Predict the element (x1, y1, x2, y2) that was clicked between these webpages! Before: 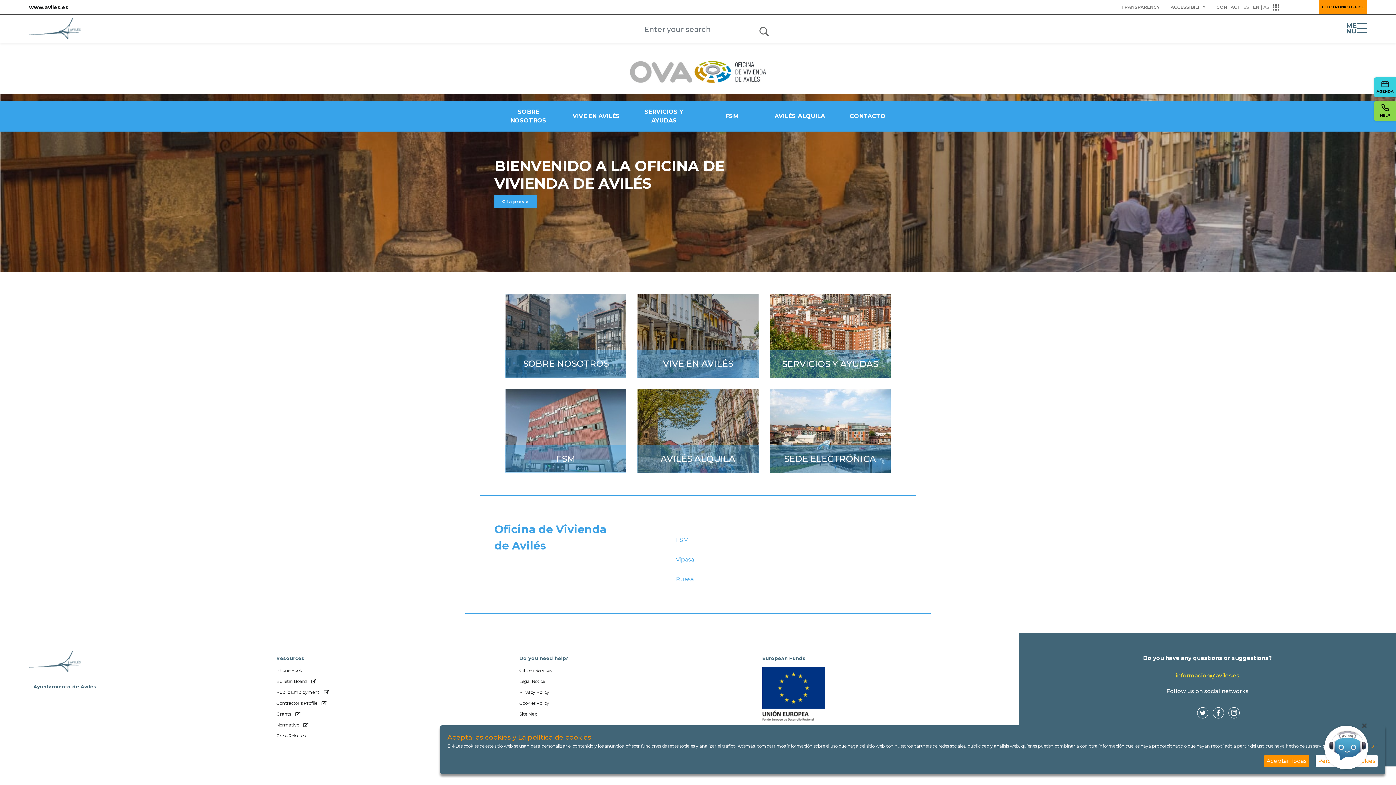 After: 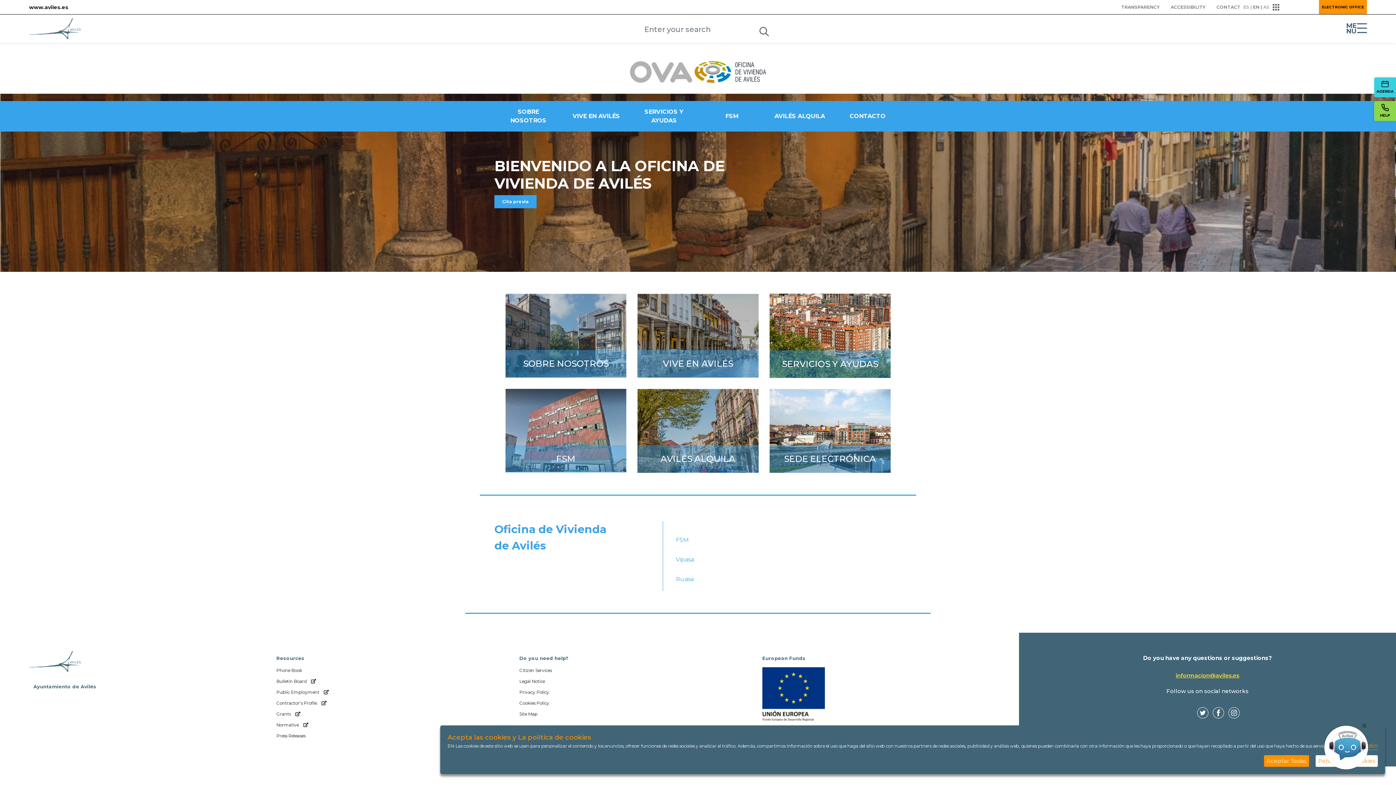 Action: bbox: (1048, 672, 1367, 680) label: informacion@aviles.es